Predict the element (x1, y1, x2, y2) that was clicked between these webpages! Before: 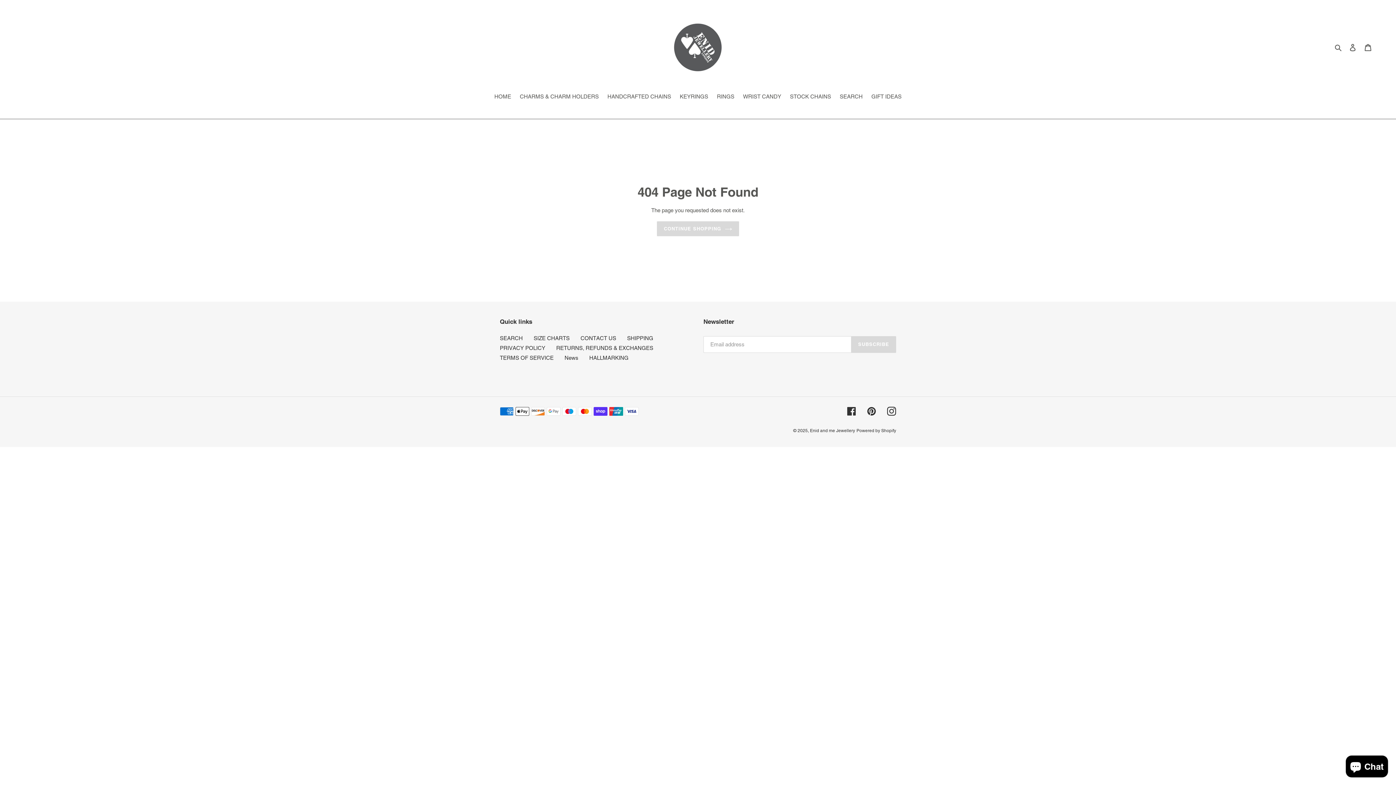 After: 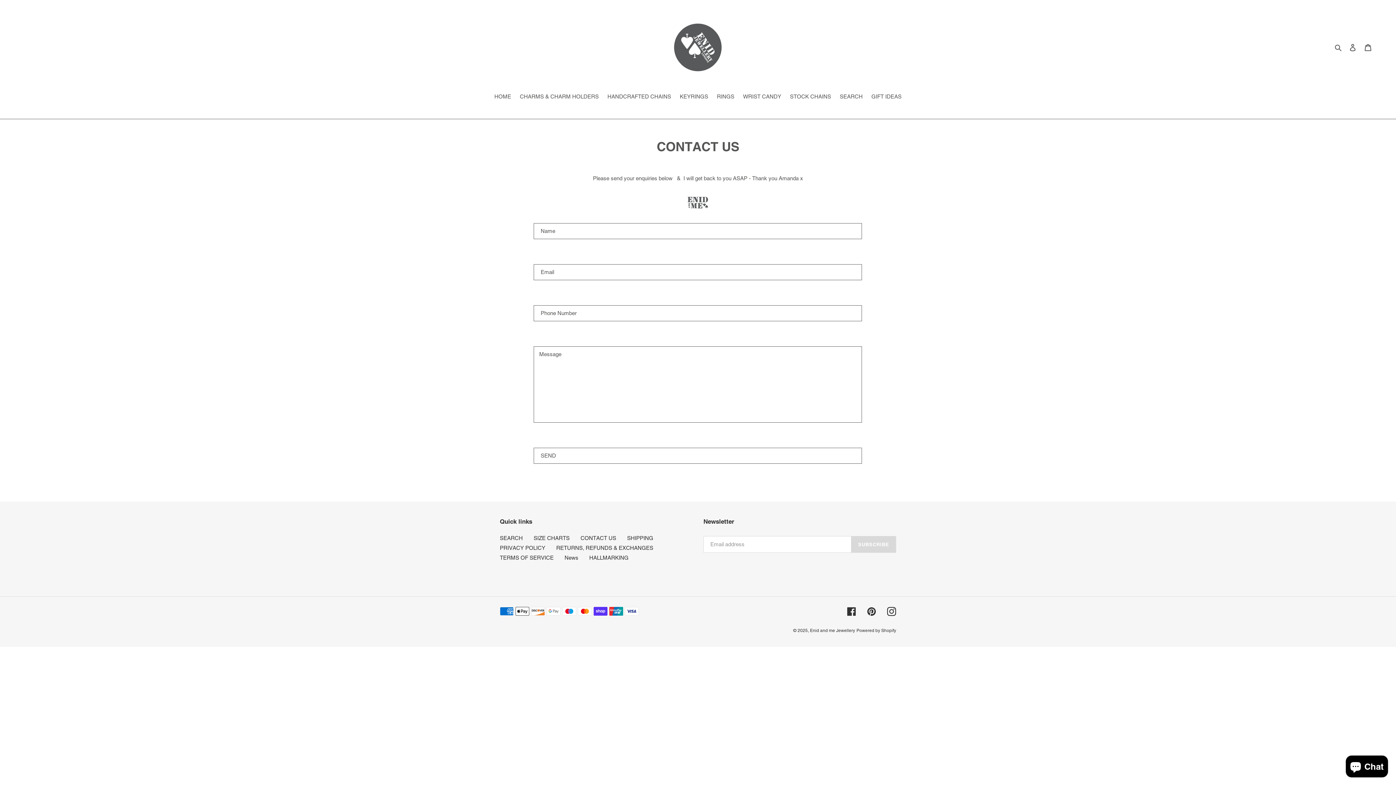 Action: label: CONTACT US bbox: (580, 335, 616, 341)